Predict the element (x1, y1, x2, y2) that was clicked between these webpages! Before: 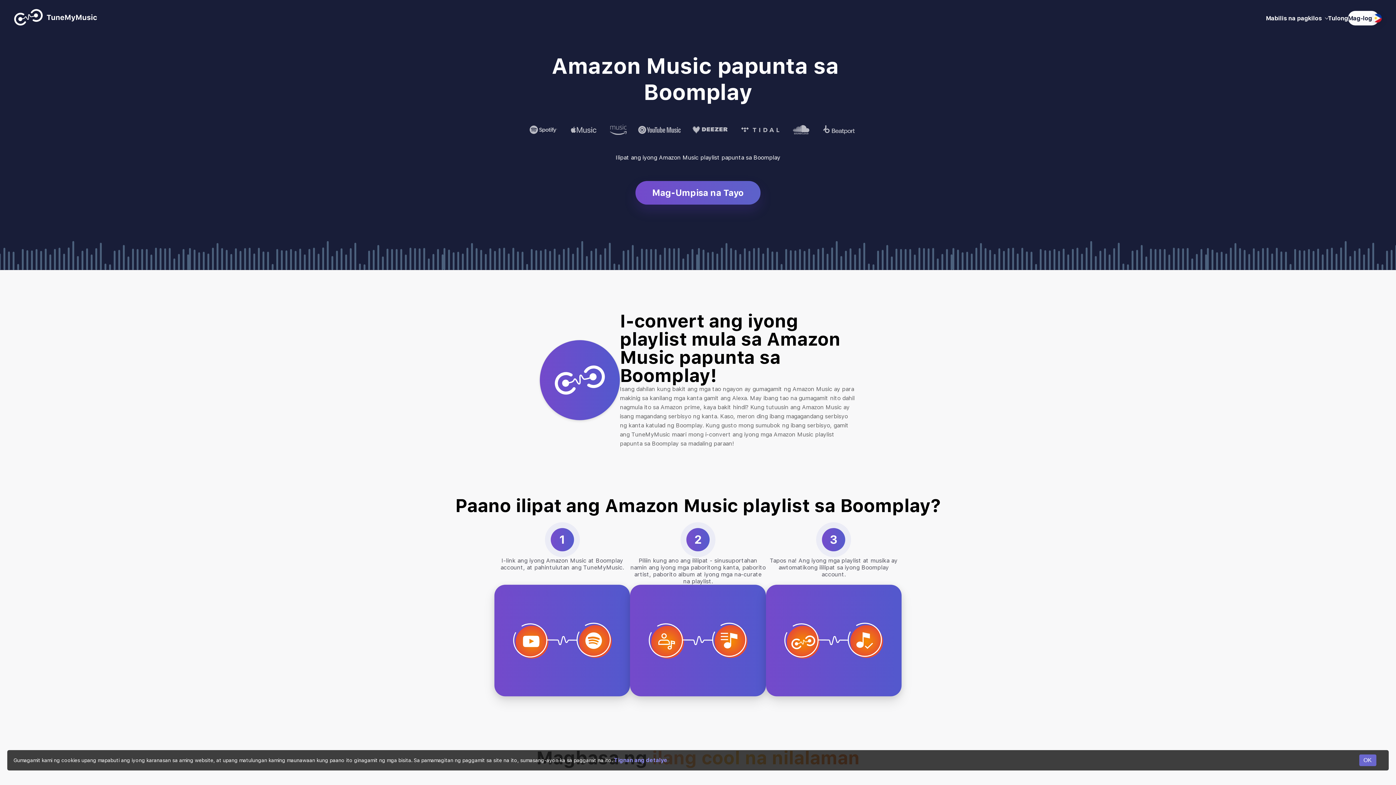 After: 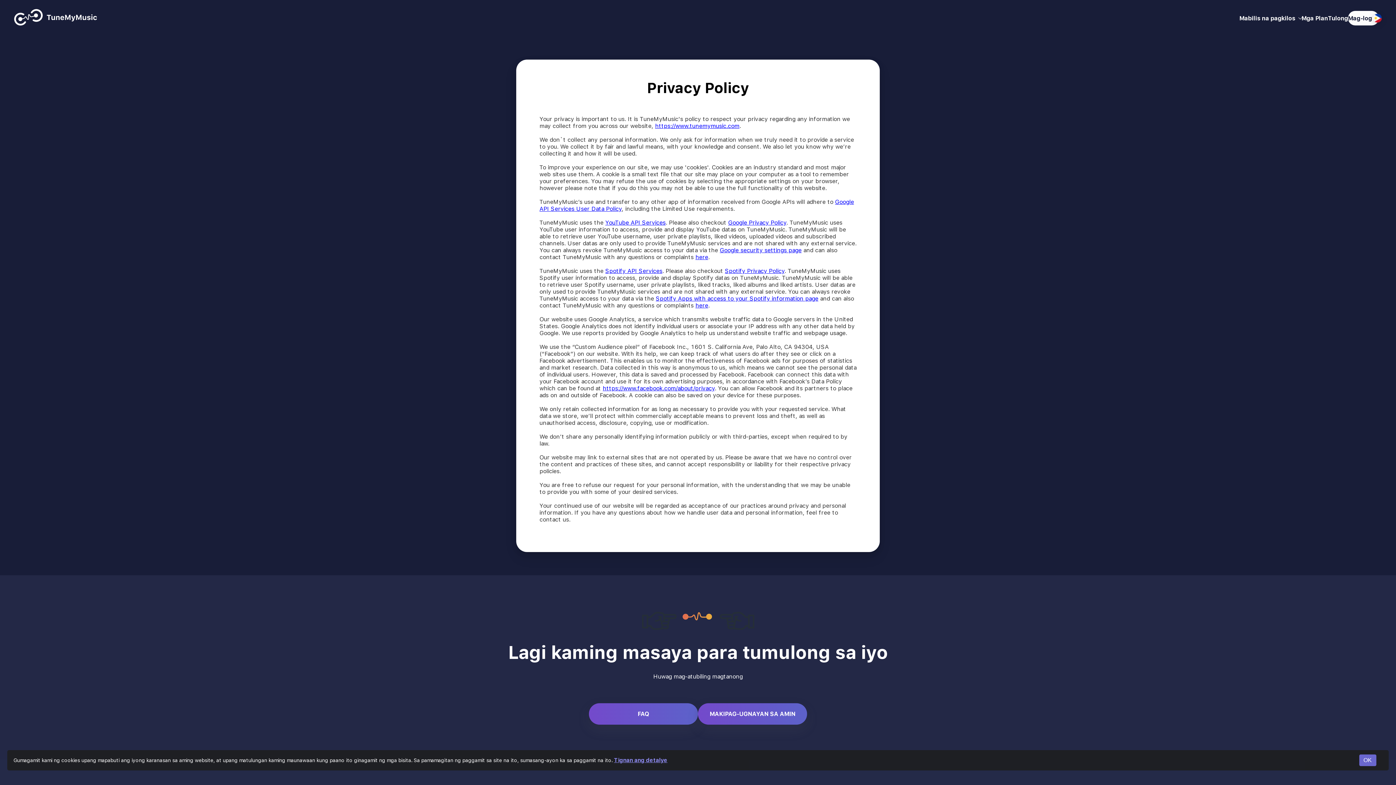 Action: label: Tignan ang detalye bbox: (614, 757, 667, 764)